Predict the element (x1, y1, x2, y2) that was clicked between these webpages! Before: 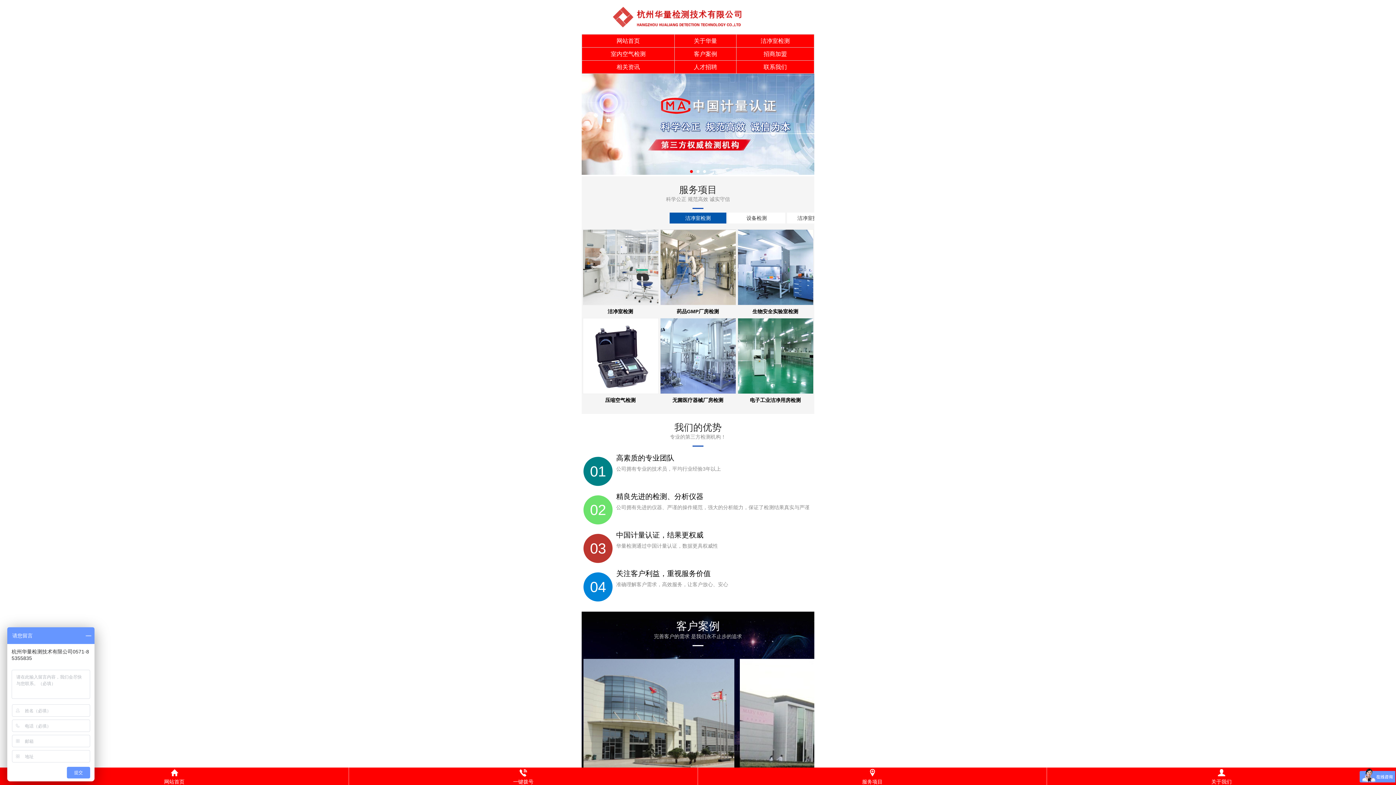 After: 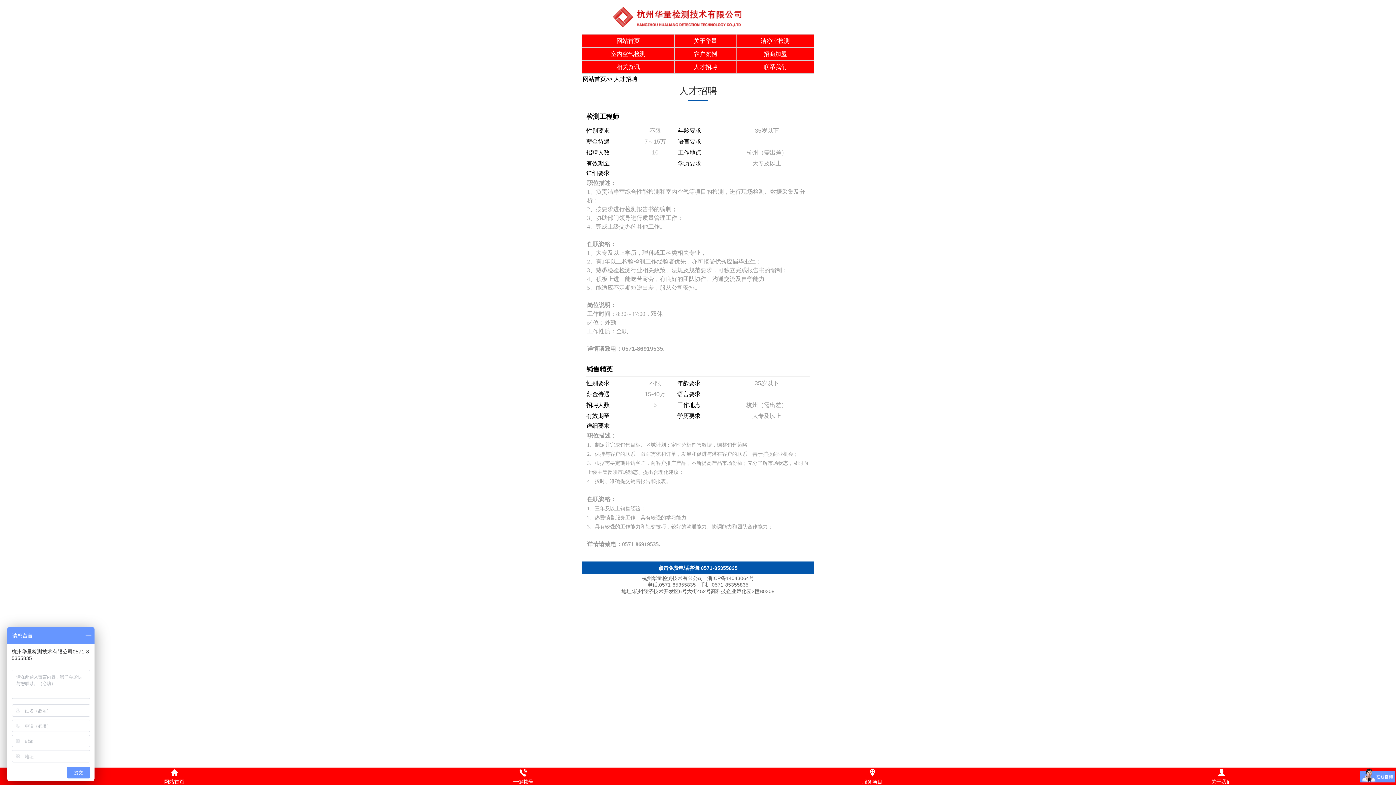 Action: label: 人才招聘 bbox: (674, 60, 736, 73)